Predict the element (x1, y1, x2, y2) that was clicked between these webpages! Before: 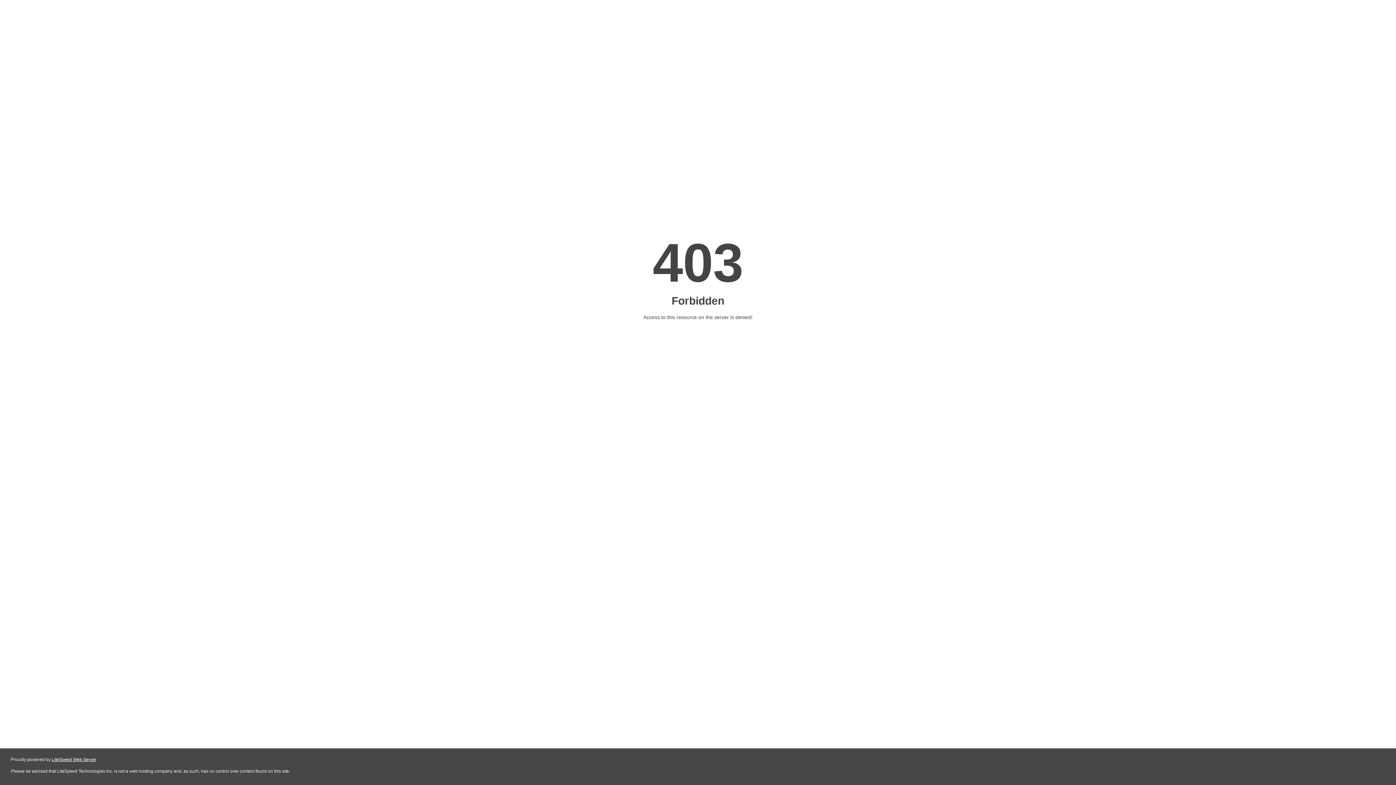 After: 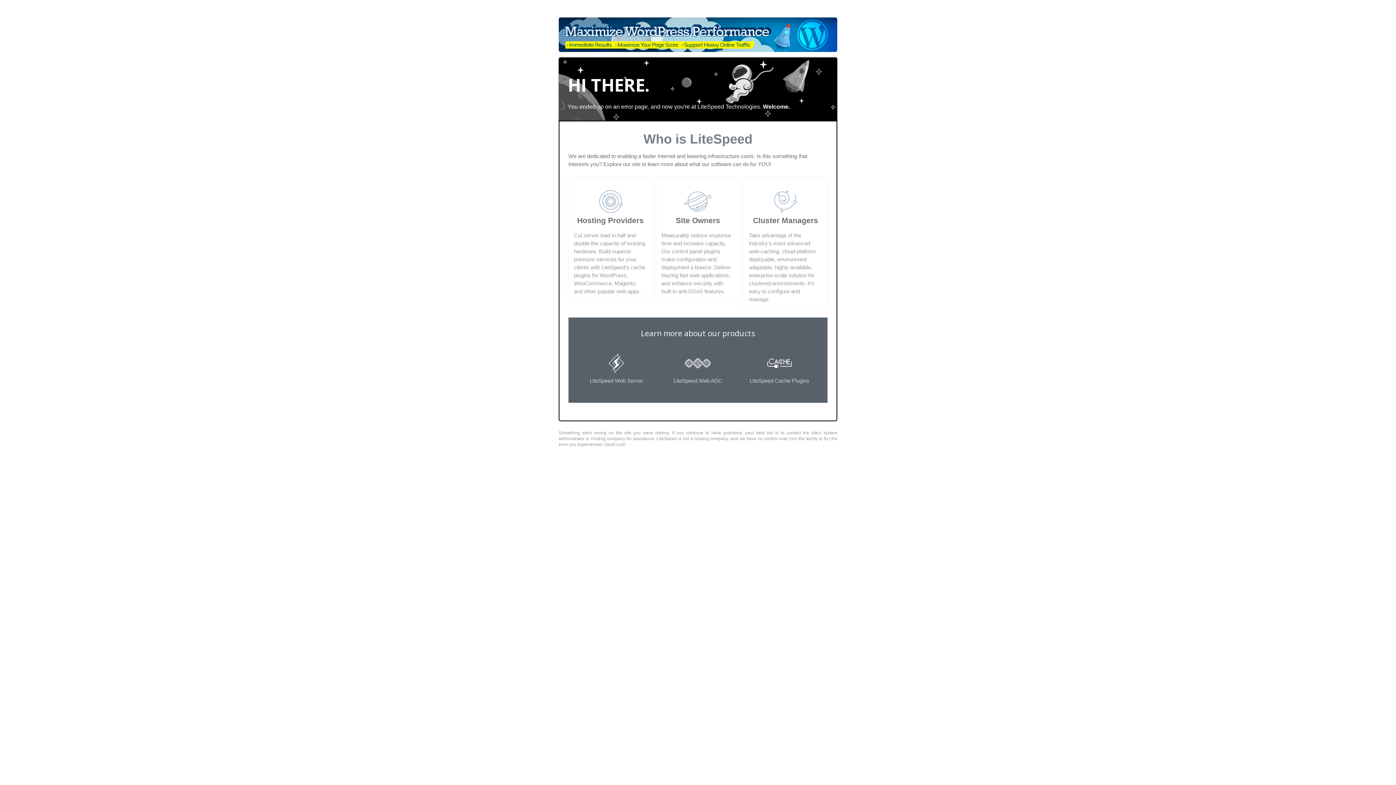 Action: label: LiteSpeed Web Server bbox: (51, 757, 96, 762)